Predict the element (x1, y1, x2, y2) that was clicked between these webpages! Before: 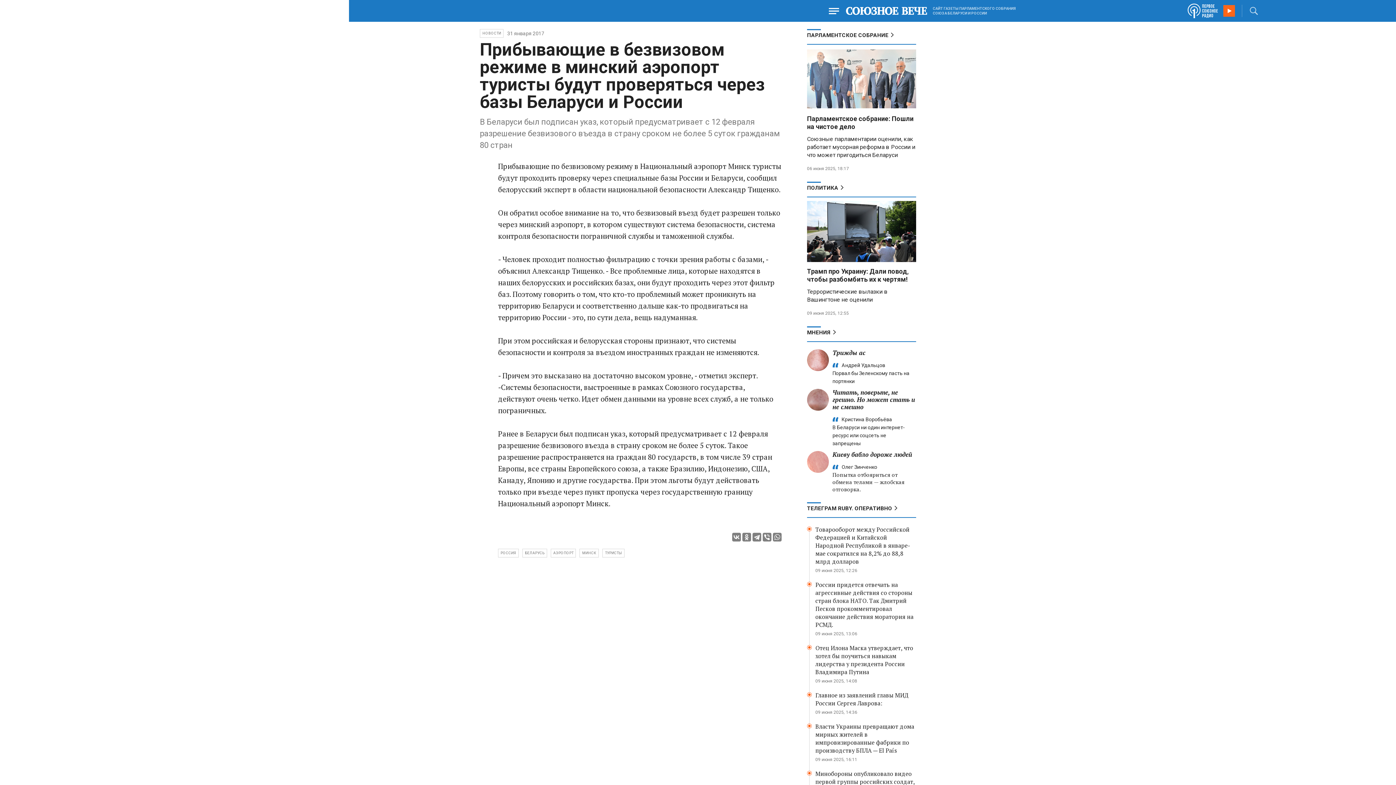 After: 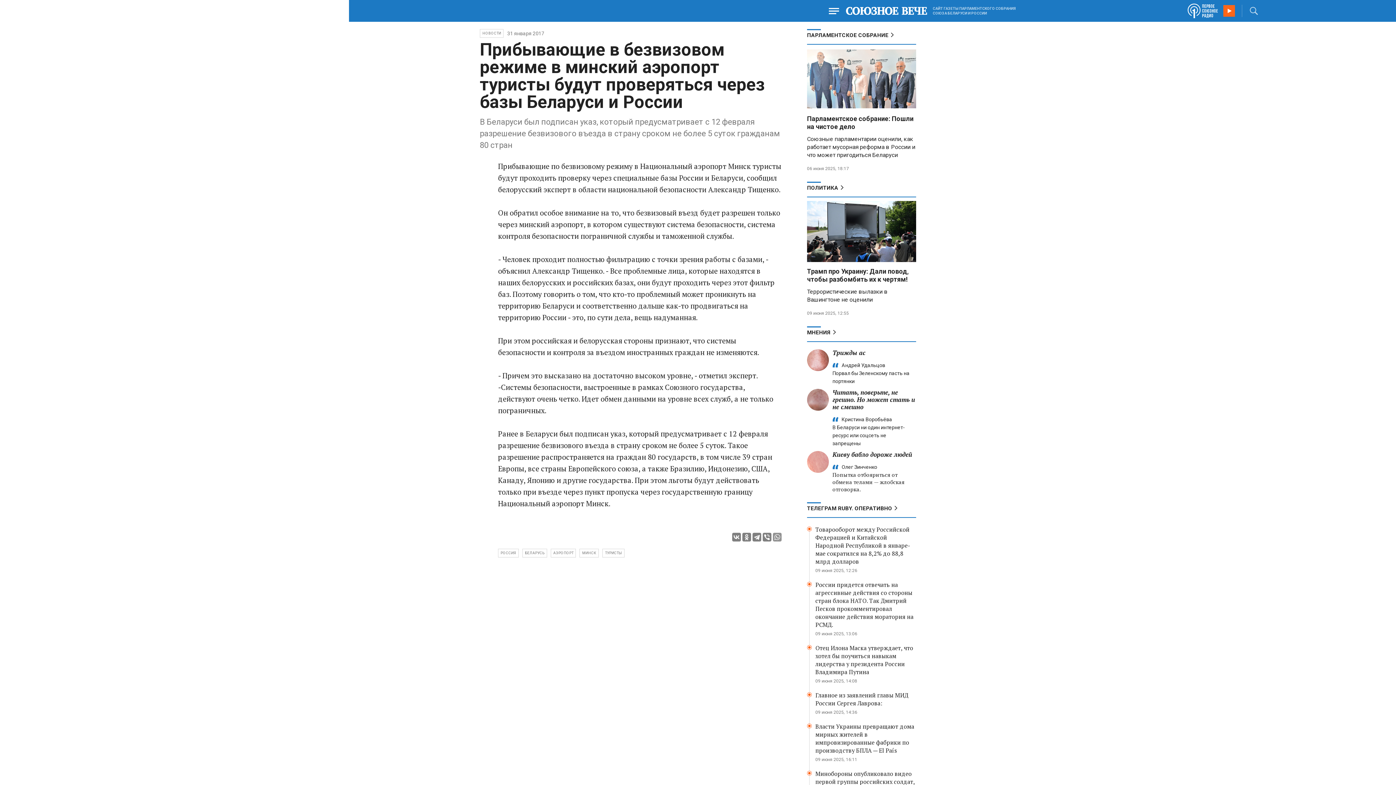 Action: bbox: (773, 533, 781, 541)